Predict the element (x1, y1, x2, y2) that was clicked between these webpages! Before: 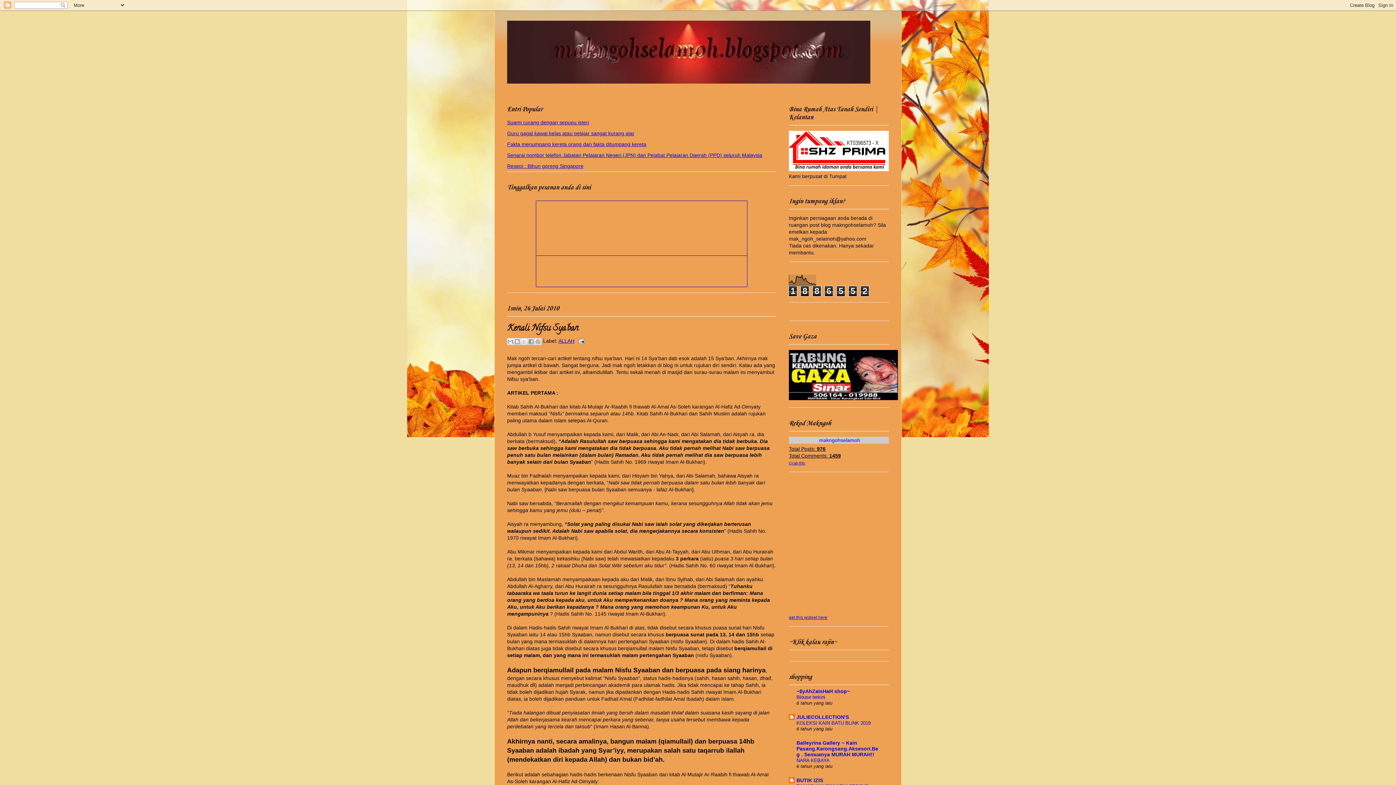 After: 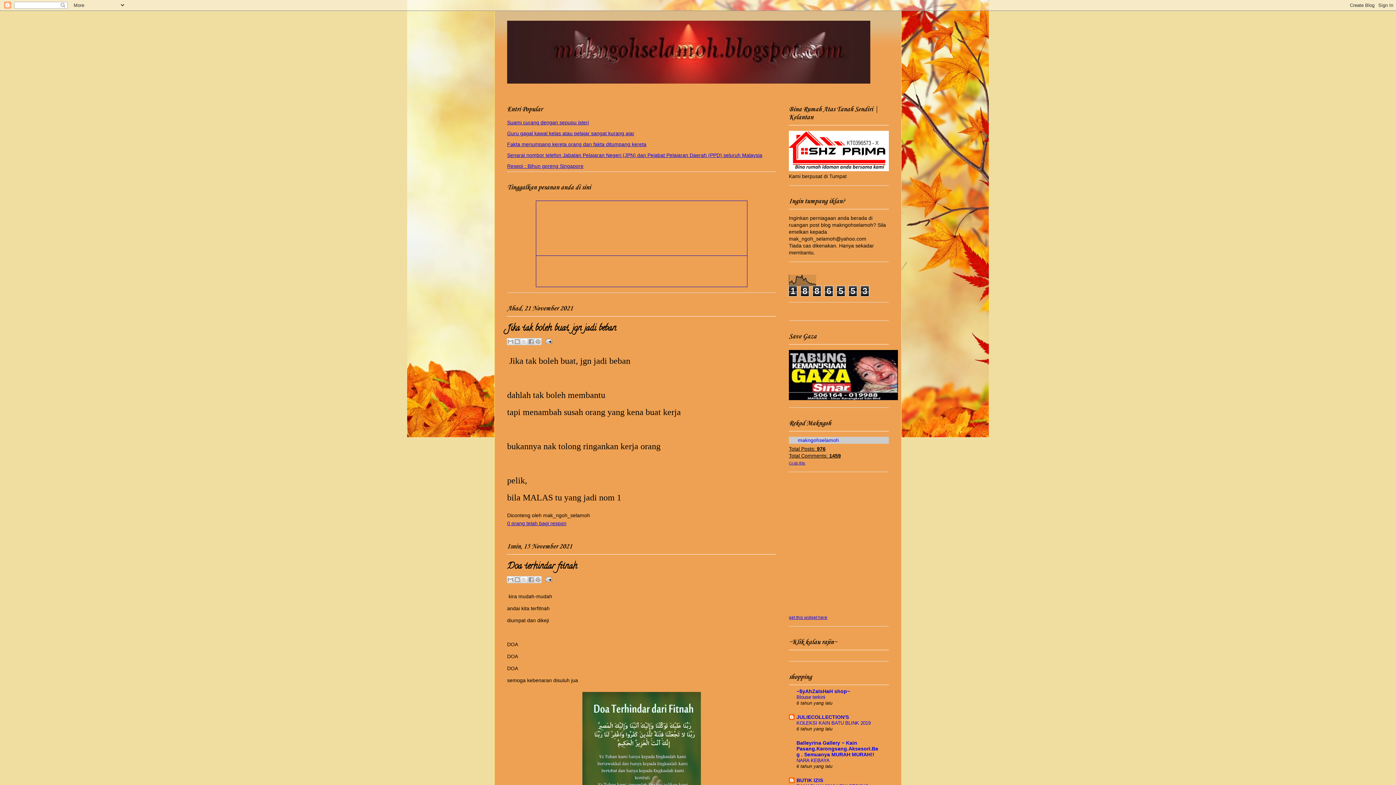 Action: bbox: (507, 20, 889, 83)